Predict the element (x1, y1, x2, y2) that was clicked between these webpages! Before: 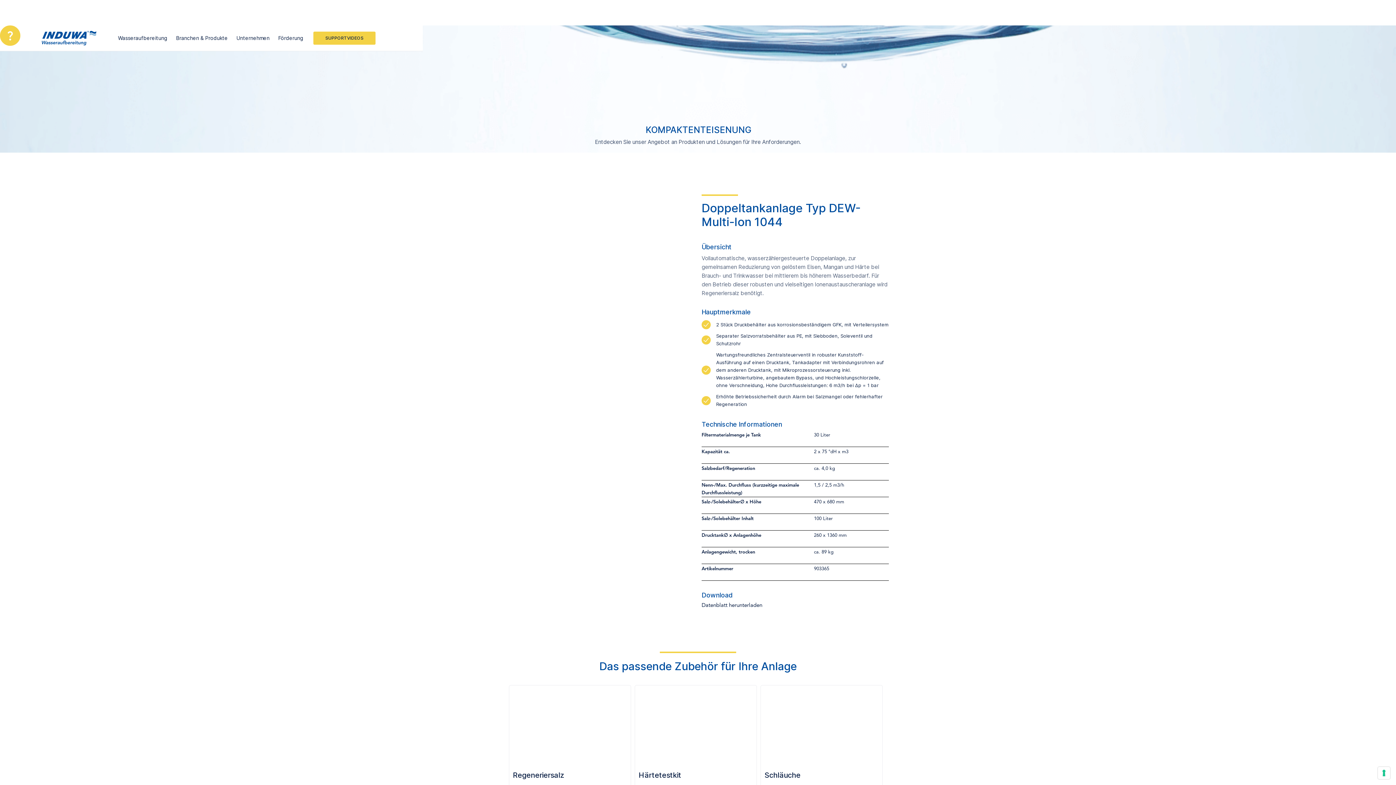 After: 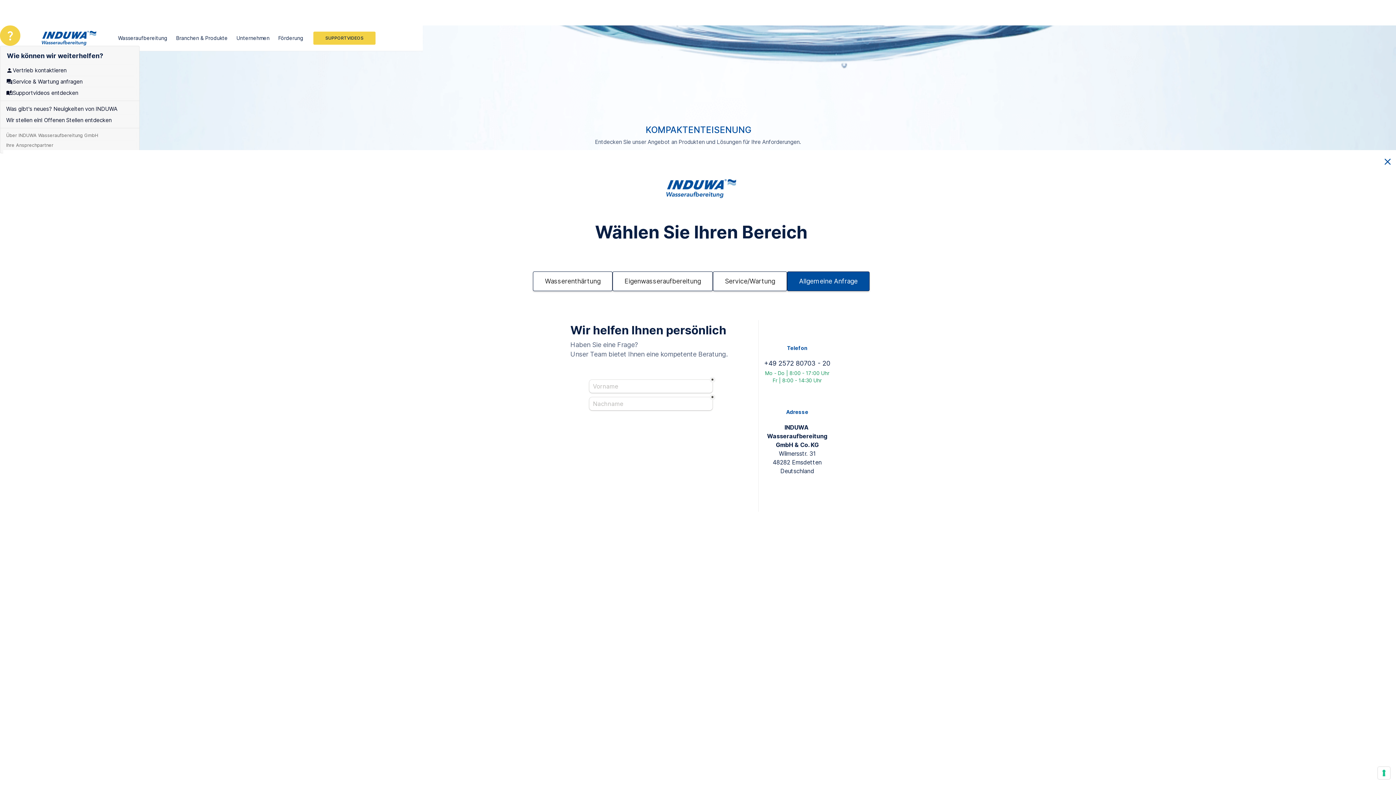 Action: bbox: (0, 25, 20, 45)